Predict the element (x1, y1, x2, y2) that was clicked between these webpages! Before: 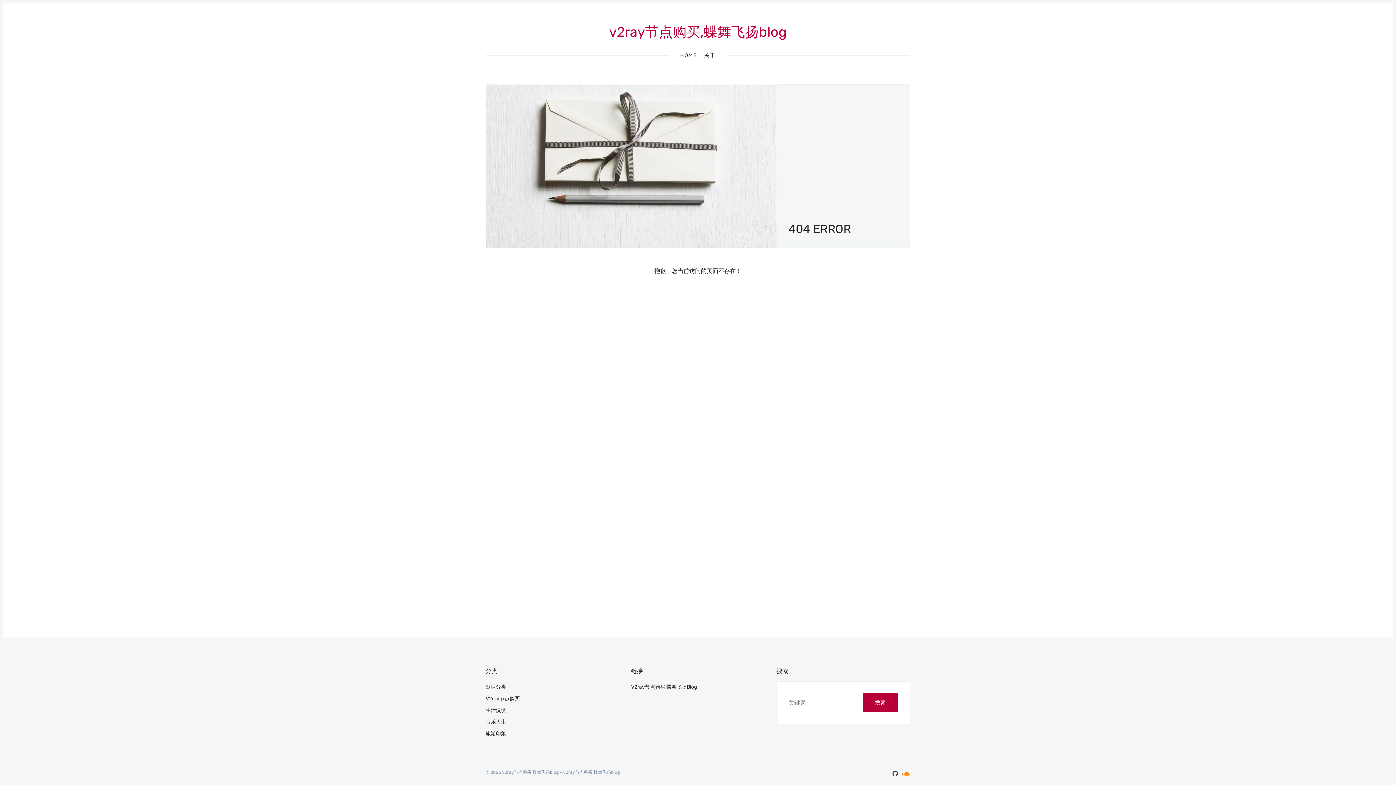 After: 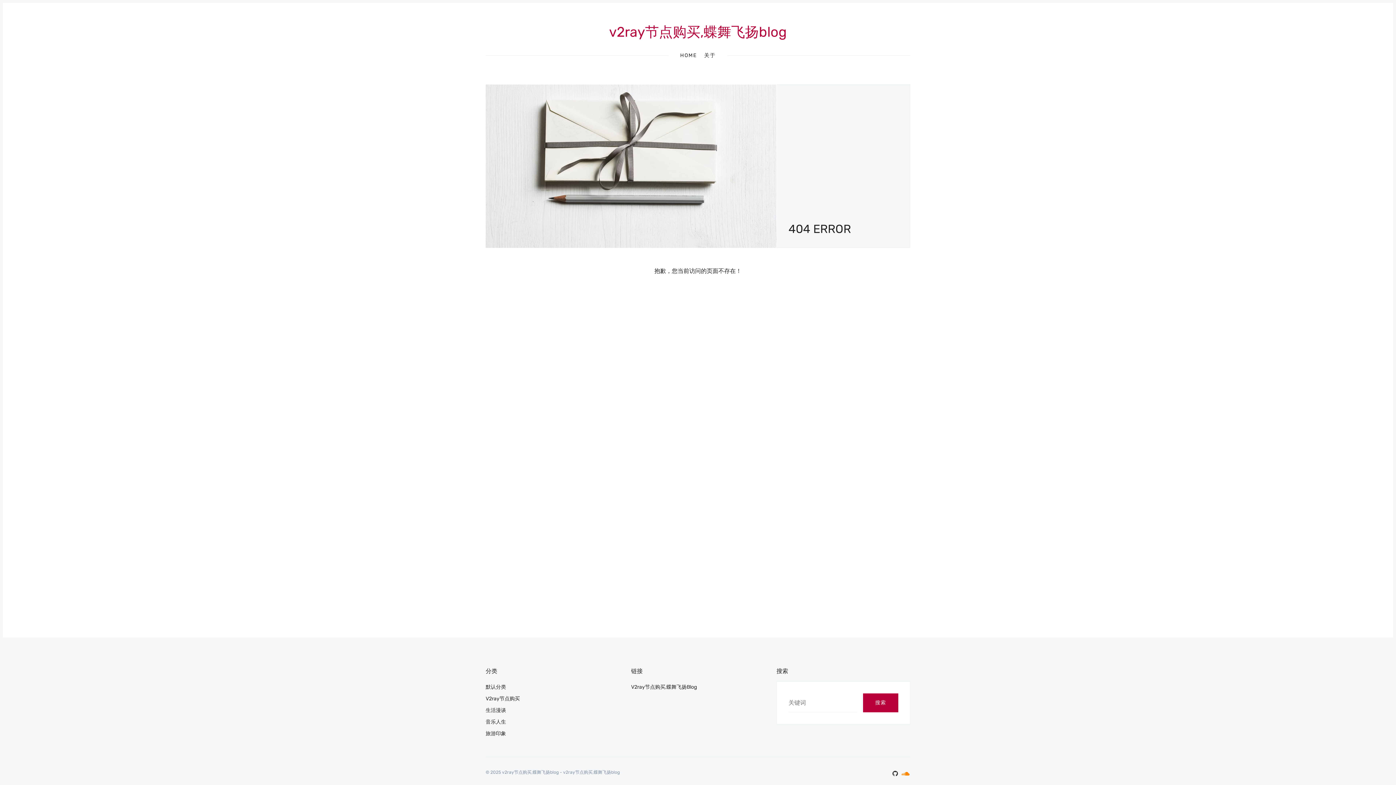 Action: bbox: (890, 769, 900, 778)